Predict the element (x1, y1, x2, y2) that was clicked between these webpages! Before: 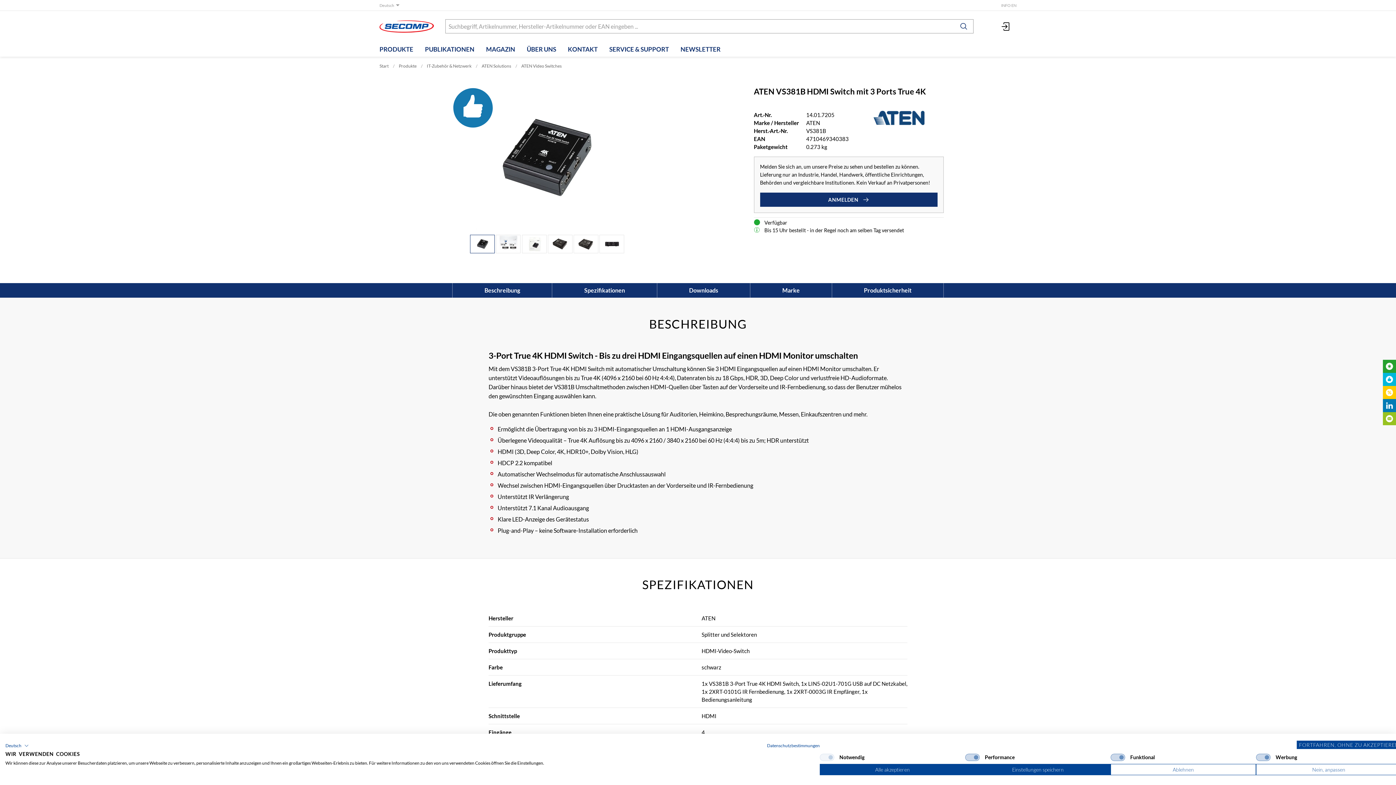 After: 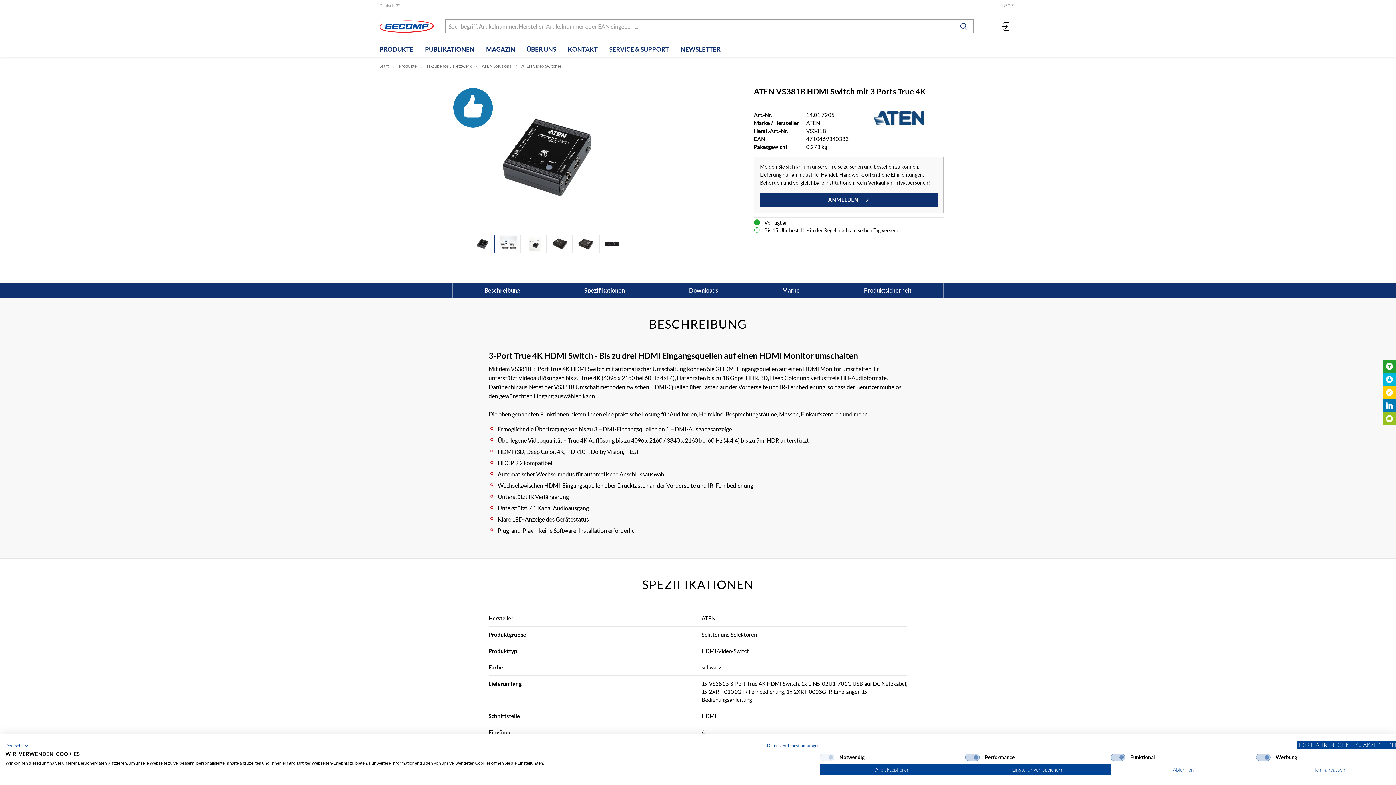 Action: bbox: (470, 235, 494, 253)